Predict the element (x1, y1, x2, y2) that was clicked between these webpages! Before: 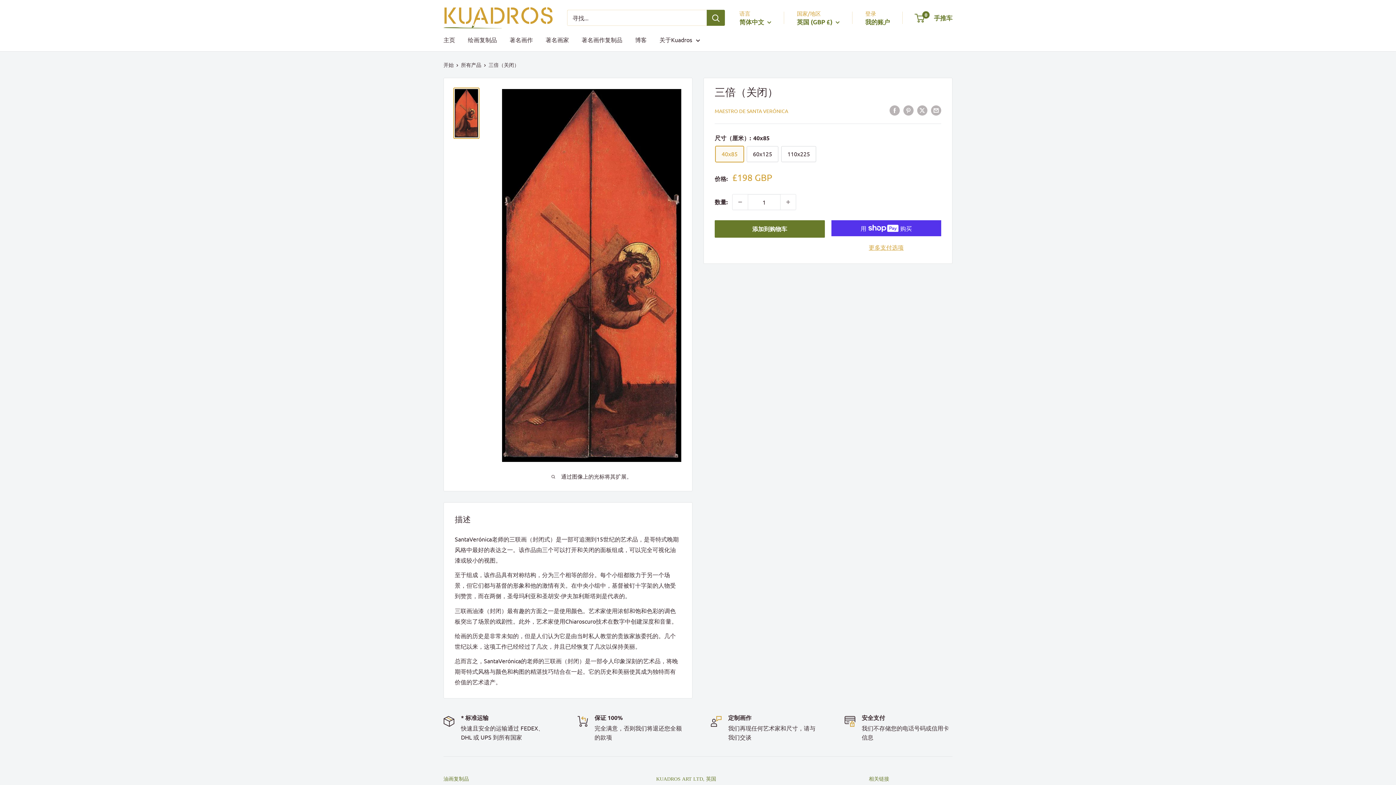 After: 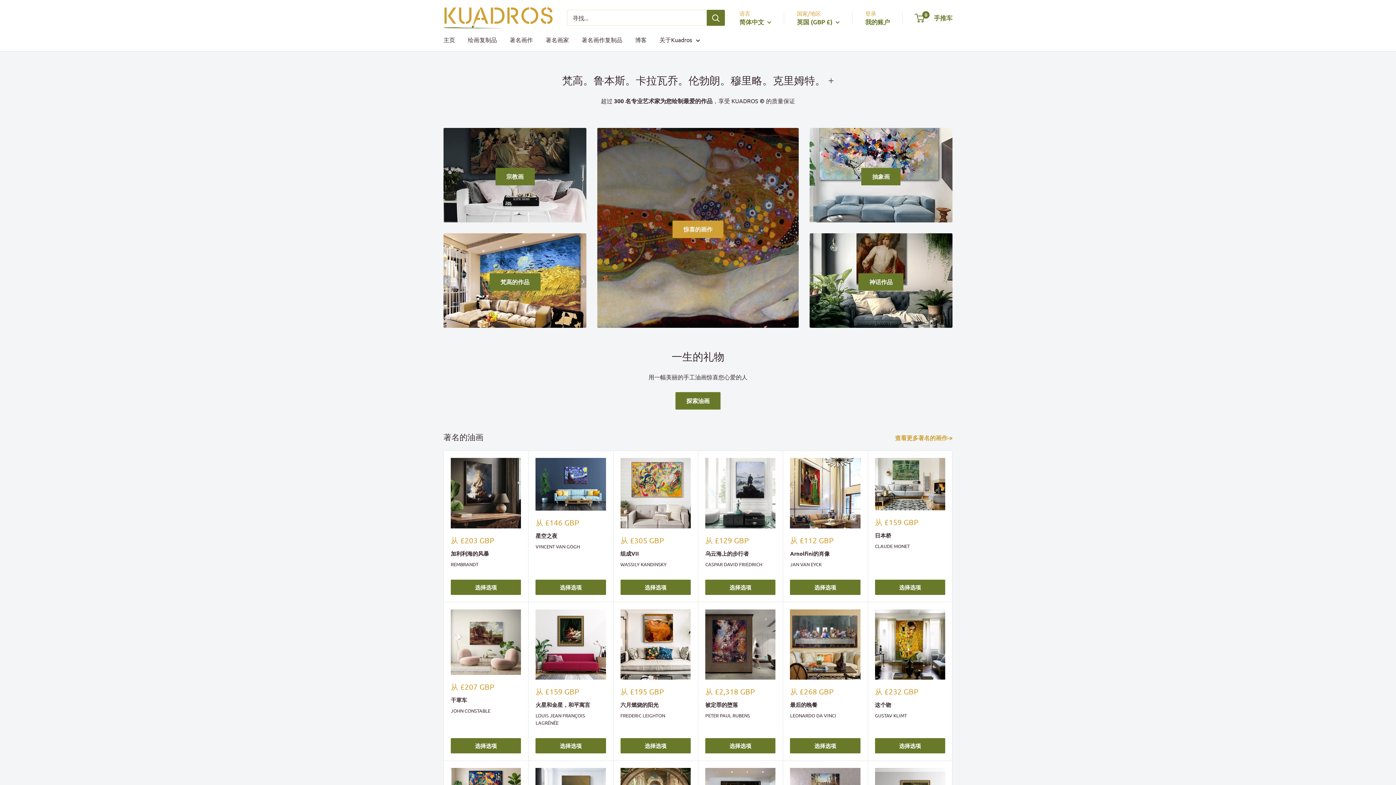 Action: label: KUADROS bbox: (443, 7, 552, 28)